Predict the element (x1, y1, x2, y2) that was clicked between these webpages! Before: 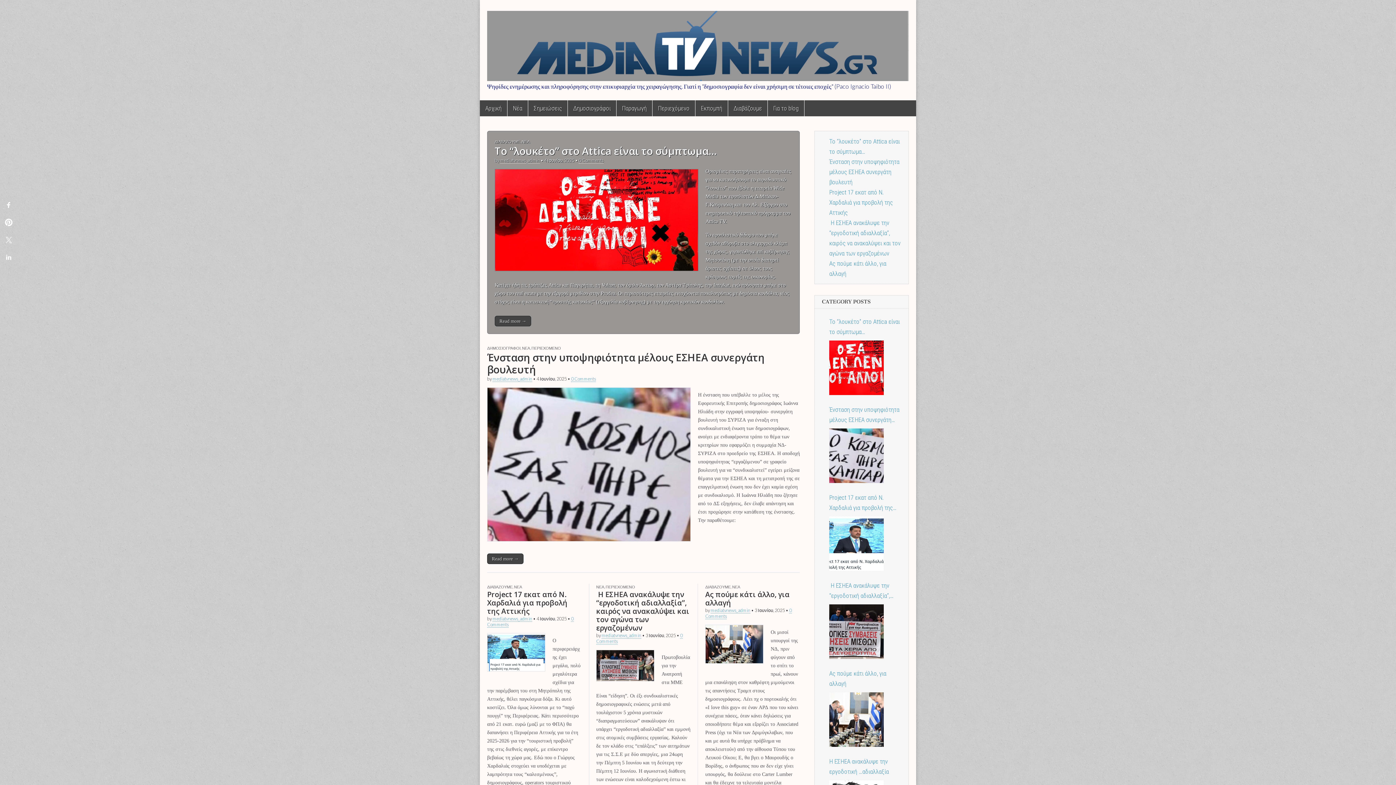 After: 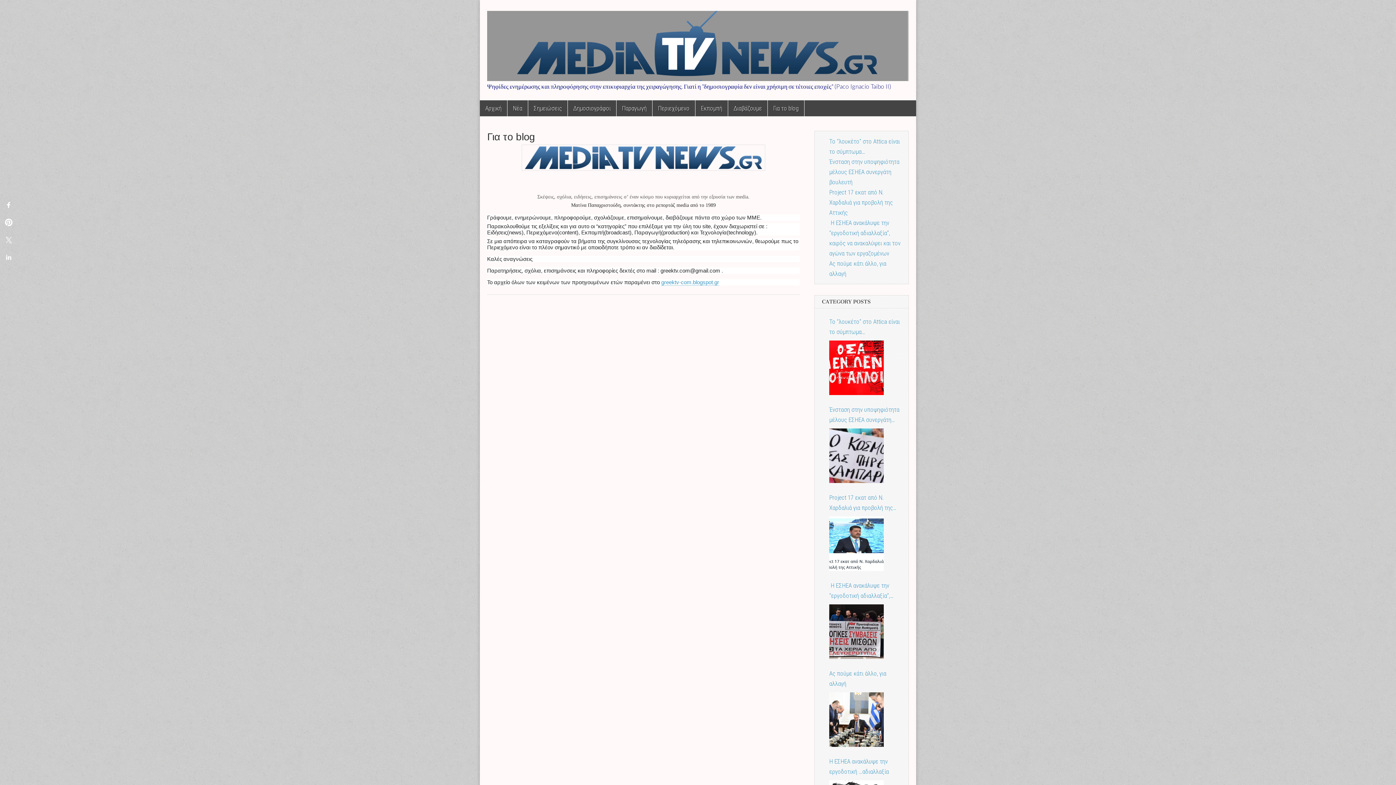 Action: label: Για το blog bbox: (768, 100, 804, 116)